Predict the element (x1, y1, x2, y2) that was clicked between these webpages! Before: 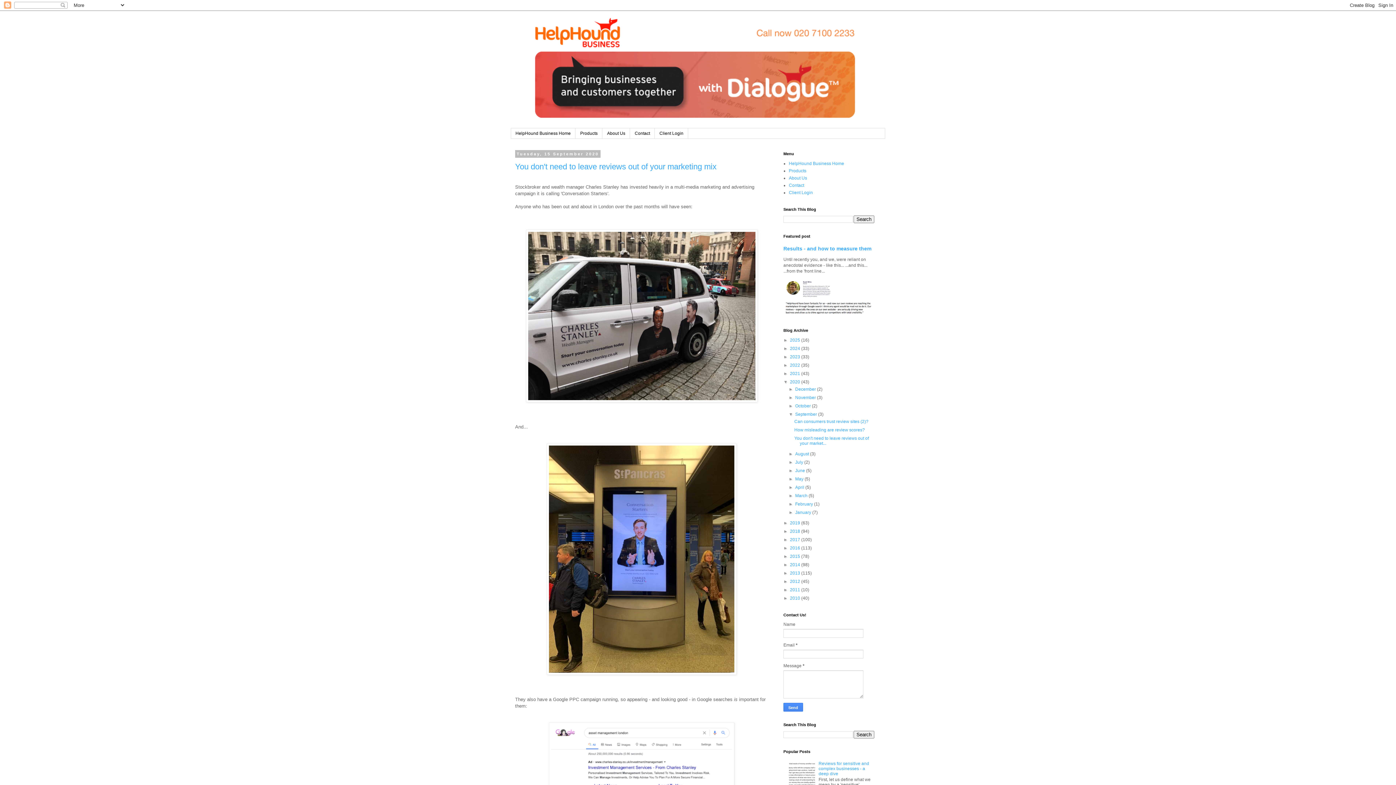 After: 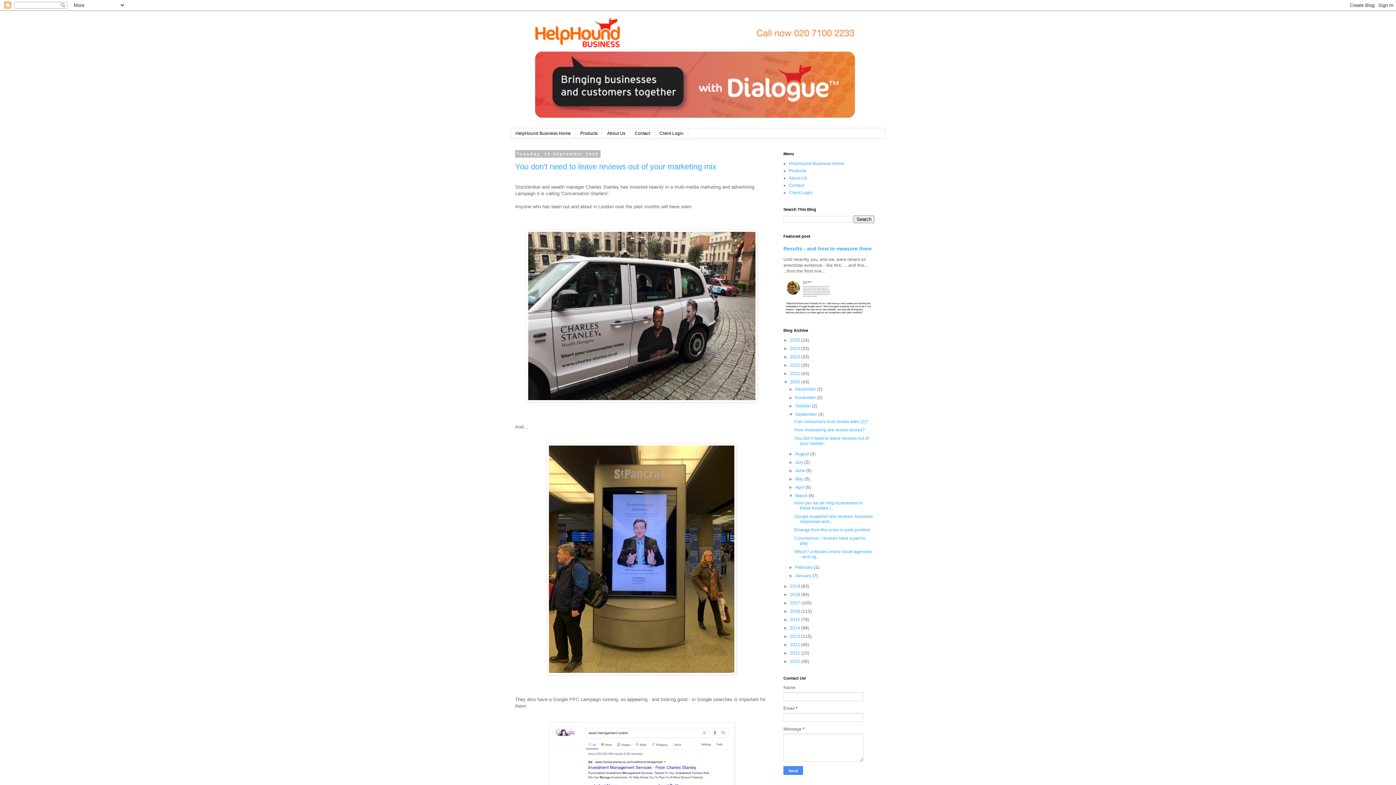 Action: label: ►   bbox: (788, 493, 795, 498)